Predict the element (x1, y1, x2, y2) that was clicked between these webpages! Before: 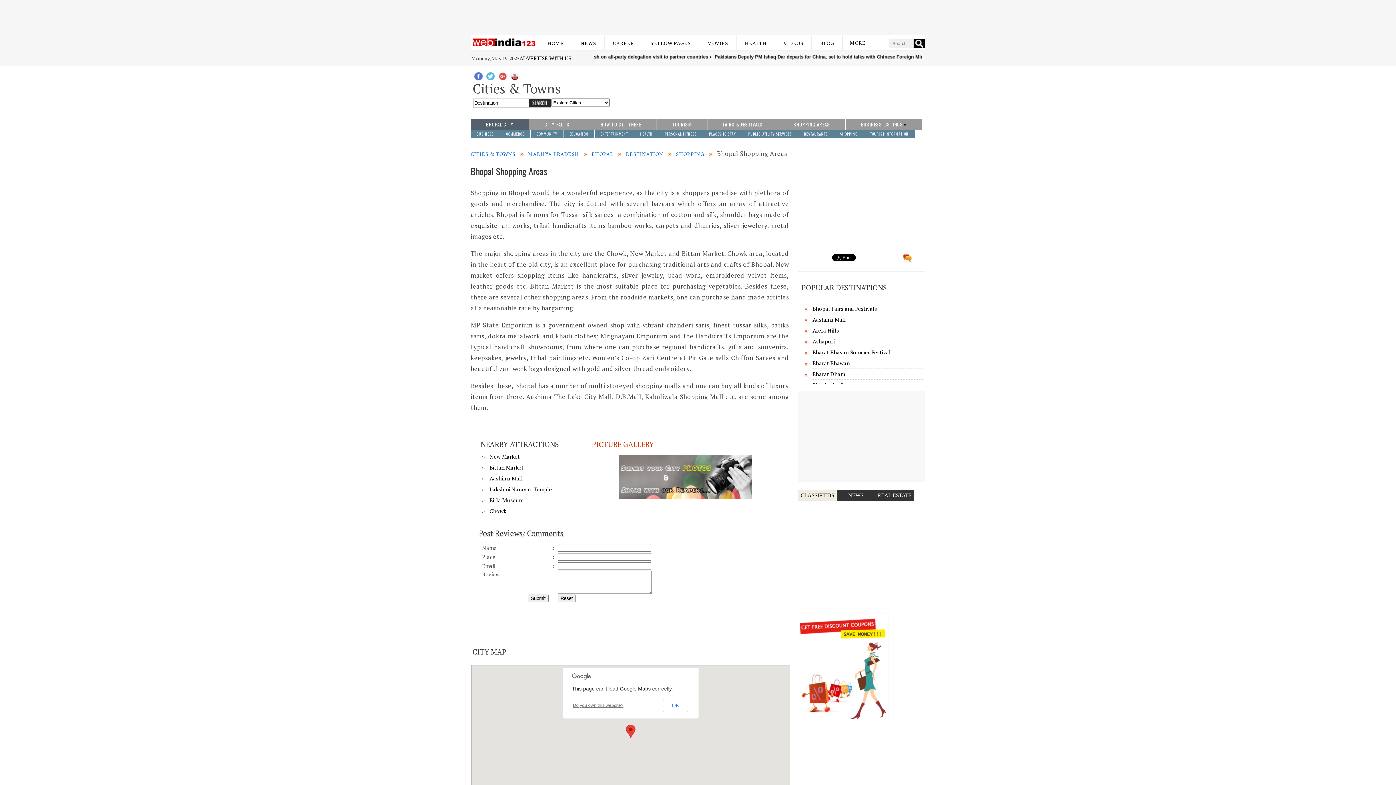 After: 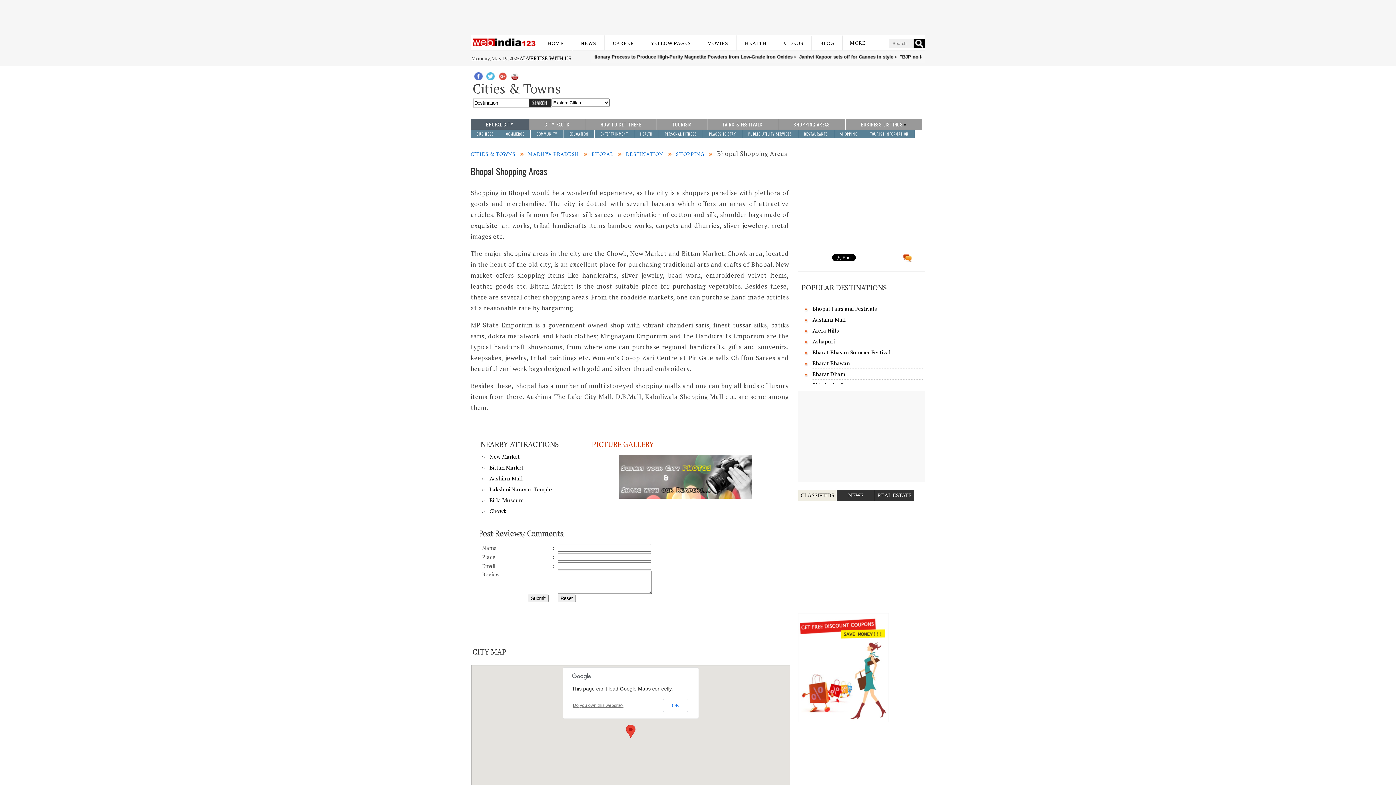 Action: bbox: (903, 256, 912, 263)